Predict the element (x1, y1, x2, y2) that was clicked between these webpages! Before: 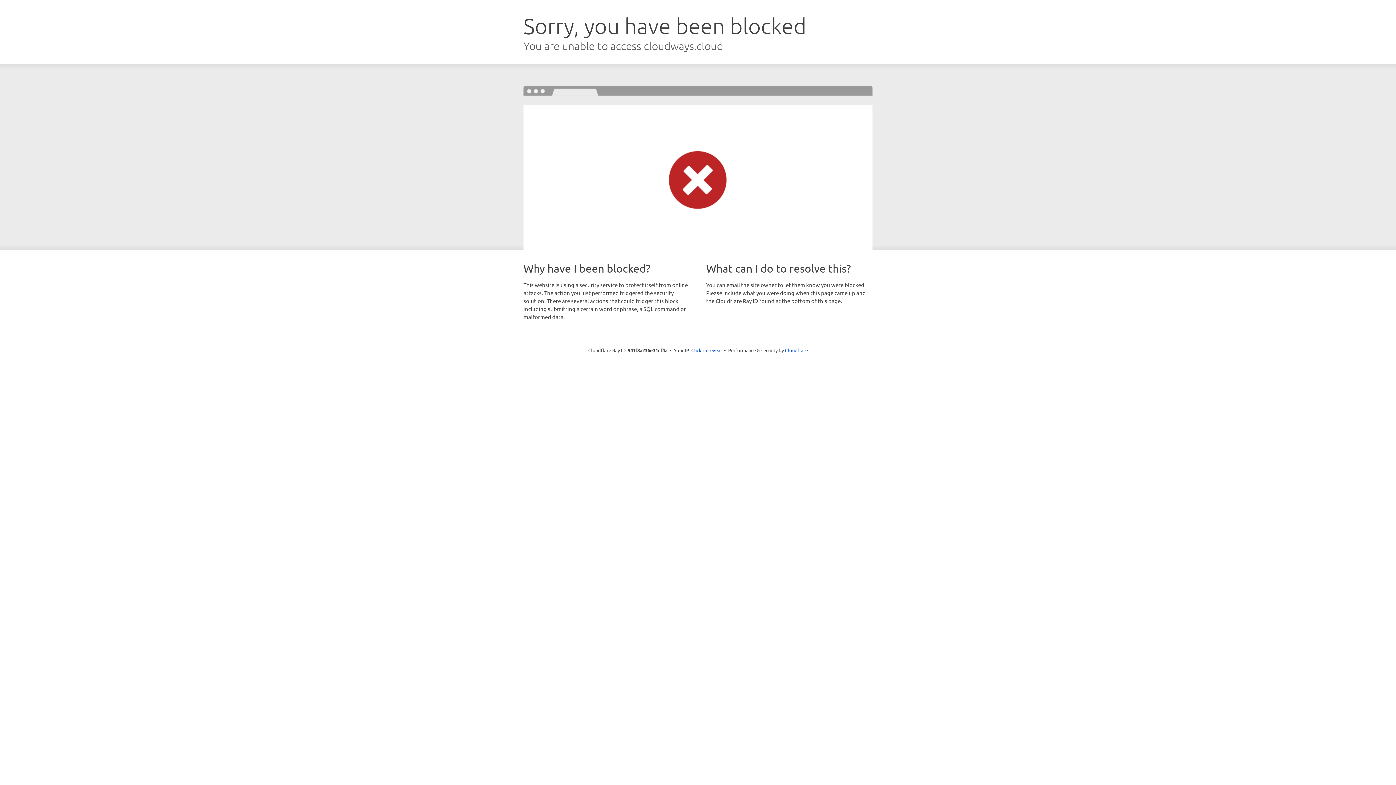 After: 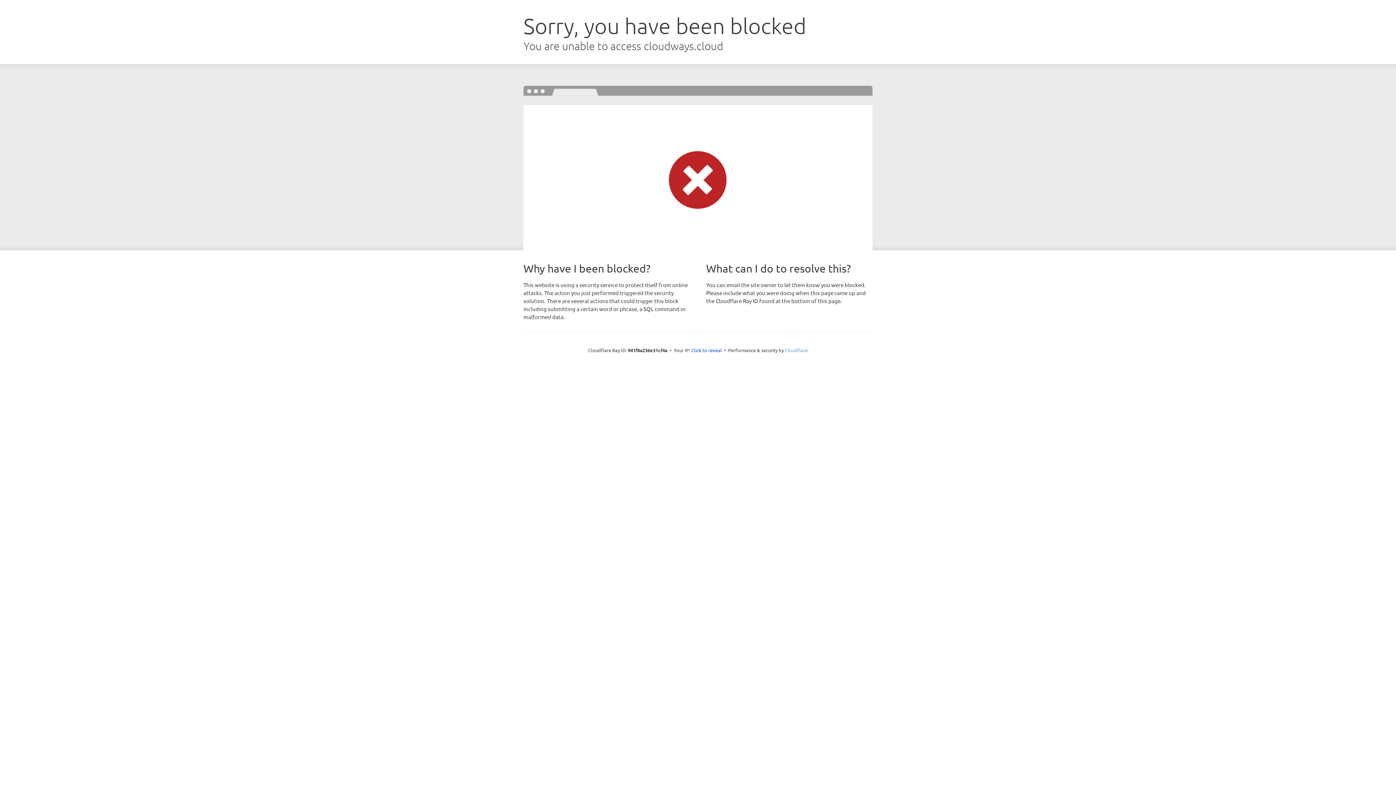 Action: bbox: (785, 347, 808, 353) label: Cloudflare